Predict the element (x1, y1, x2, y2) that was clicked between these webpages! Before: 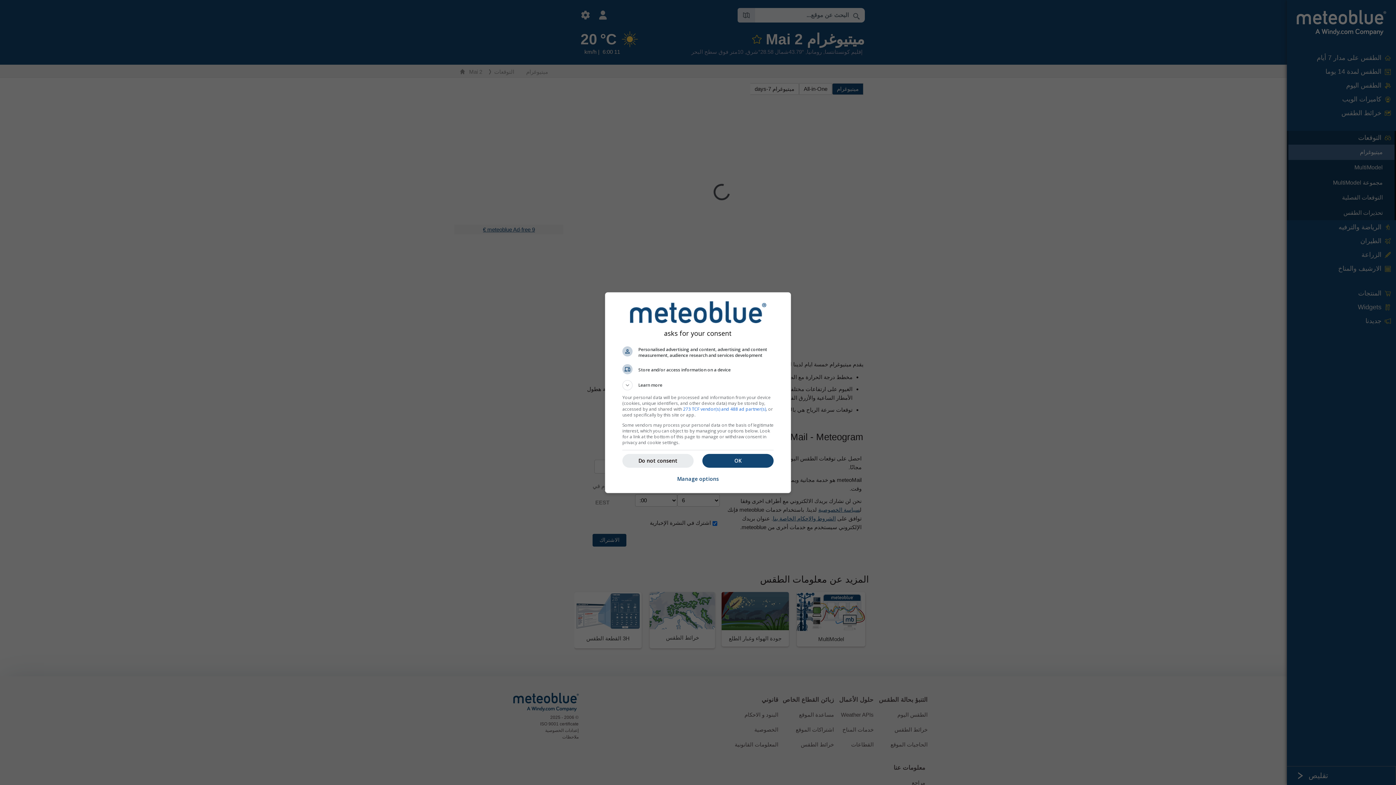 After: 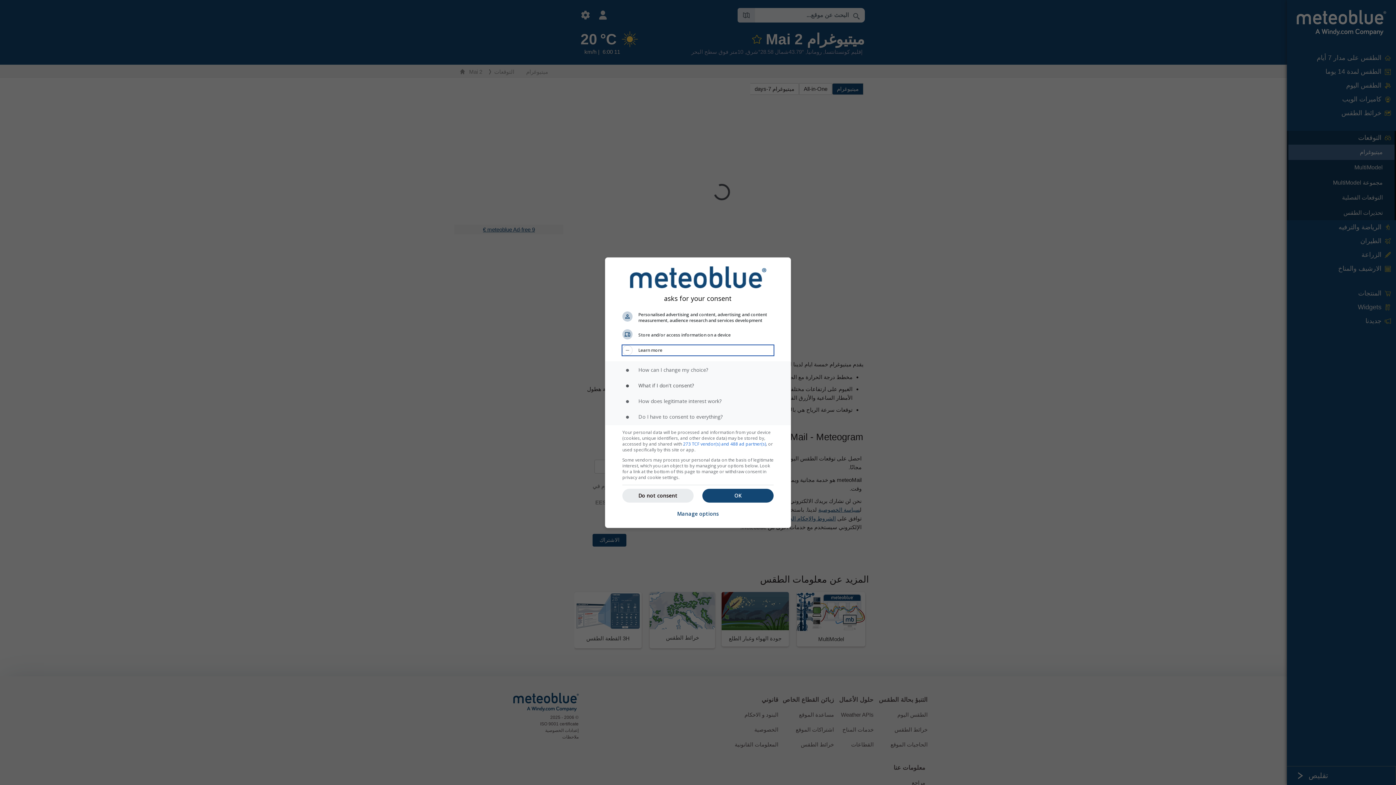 Action: label: Learn more bbox: (622, 380, 773, 390)